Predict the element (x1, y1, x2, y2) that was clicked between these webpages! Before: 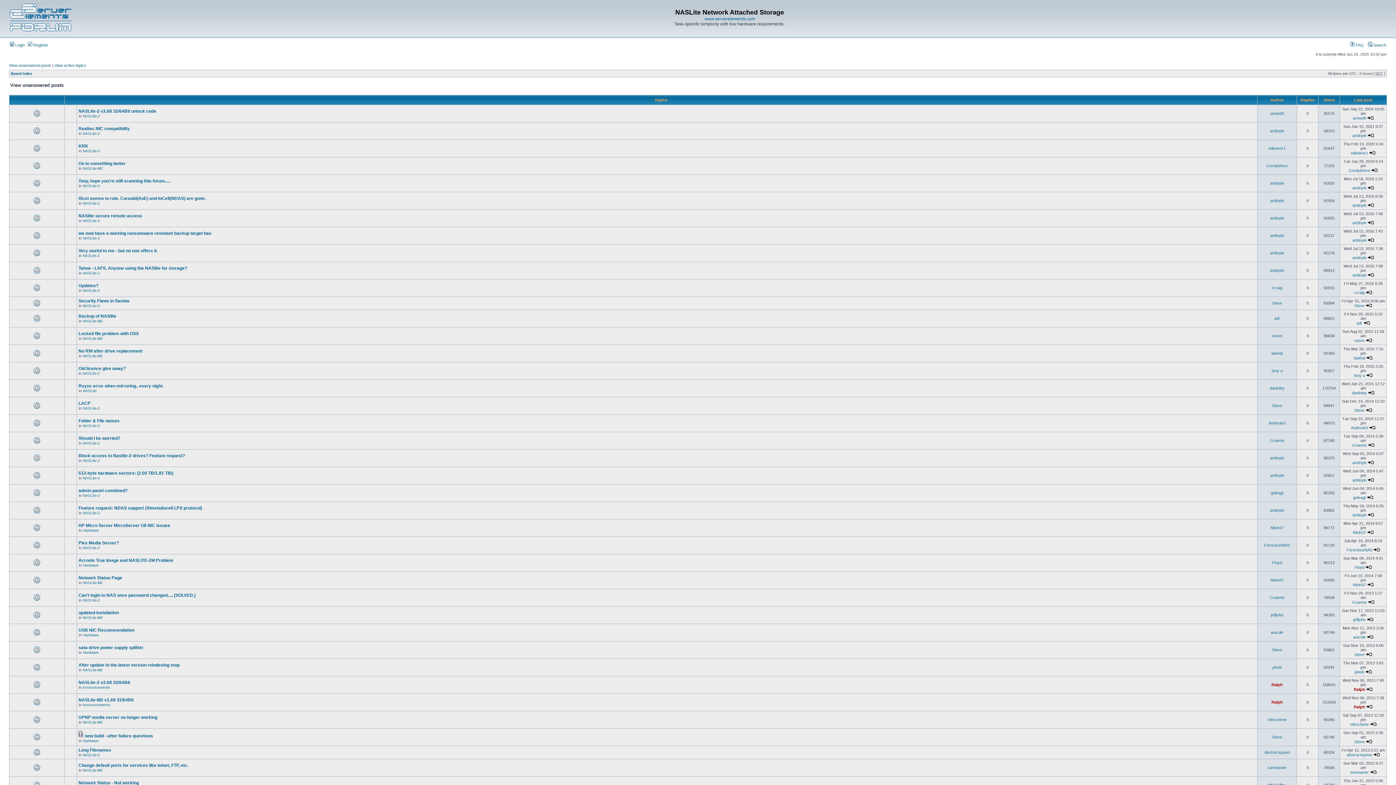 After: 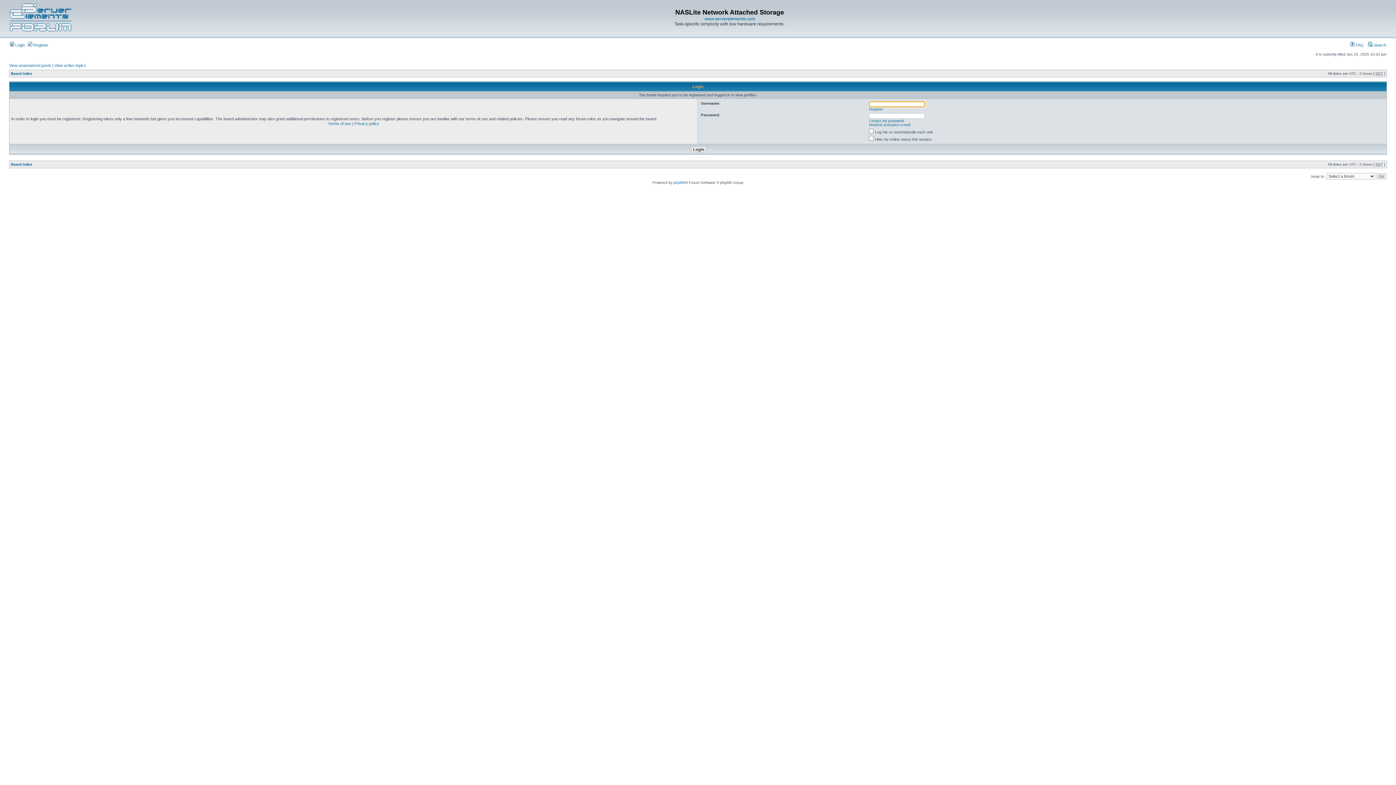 Action: label: artdoyle bbox: (1352, 513, 1366, 517)